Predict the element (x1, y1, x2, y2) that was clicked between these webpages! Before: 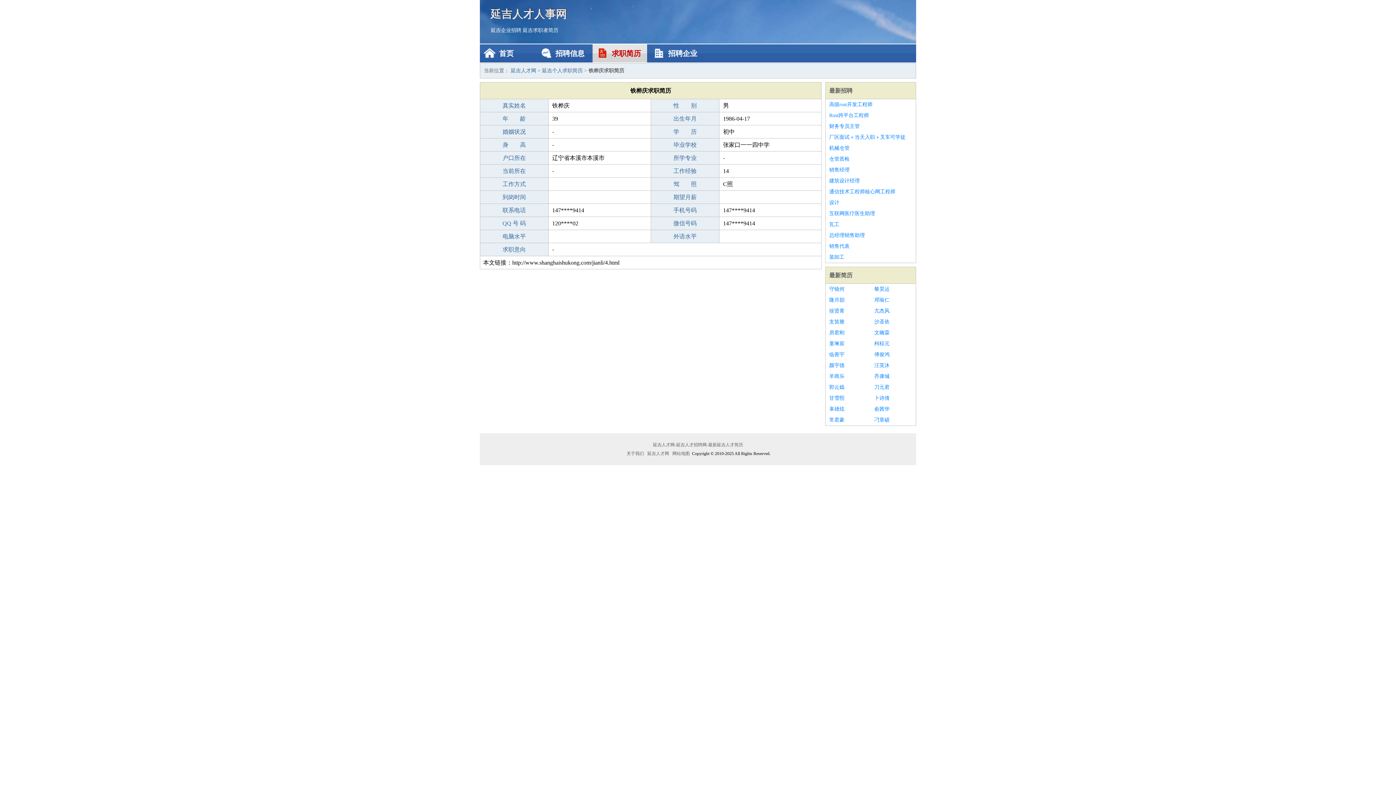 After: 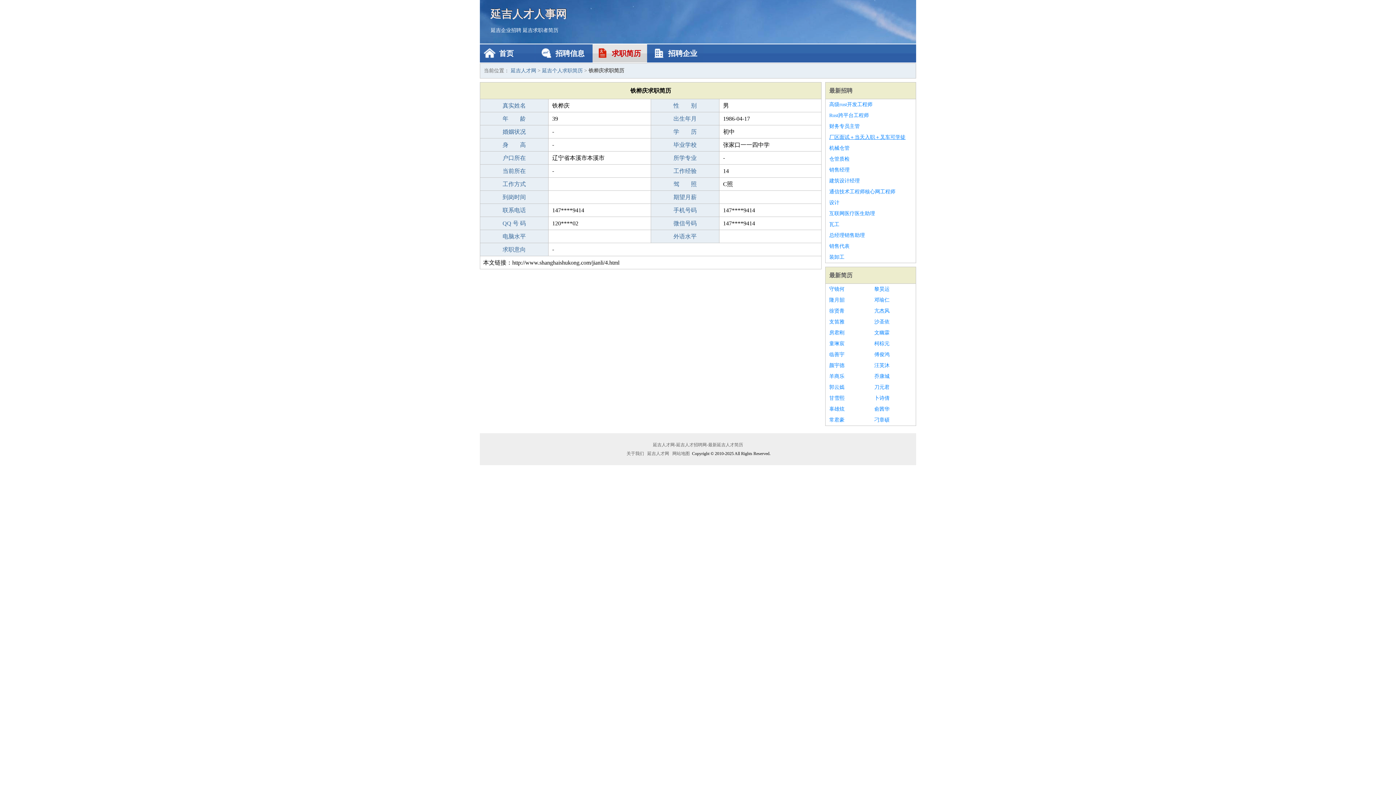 Action: bbox: (829, 132, 912, 142) label: 厂区面试＋当天入职＋叉车可学徒